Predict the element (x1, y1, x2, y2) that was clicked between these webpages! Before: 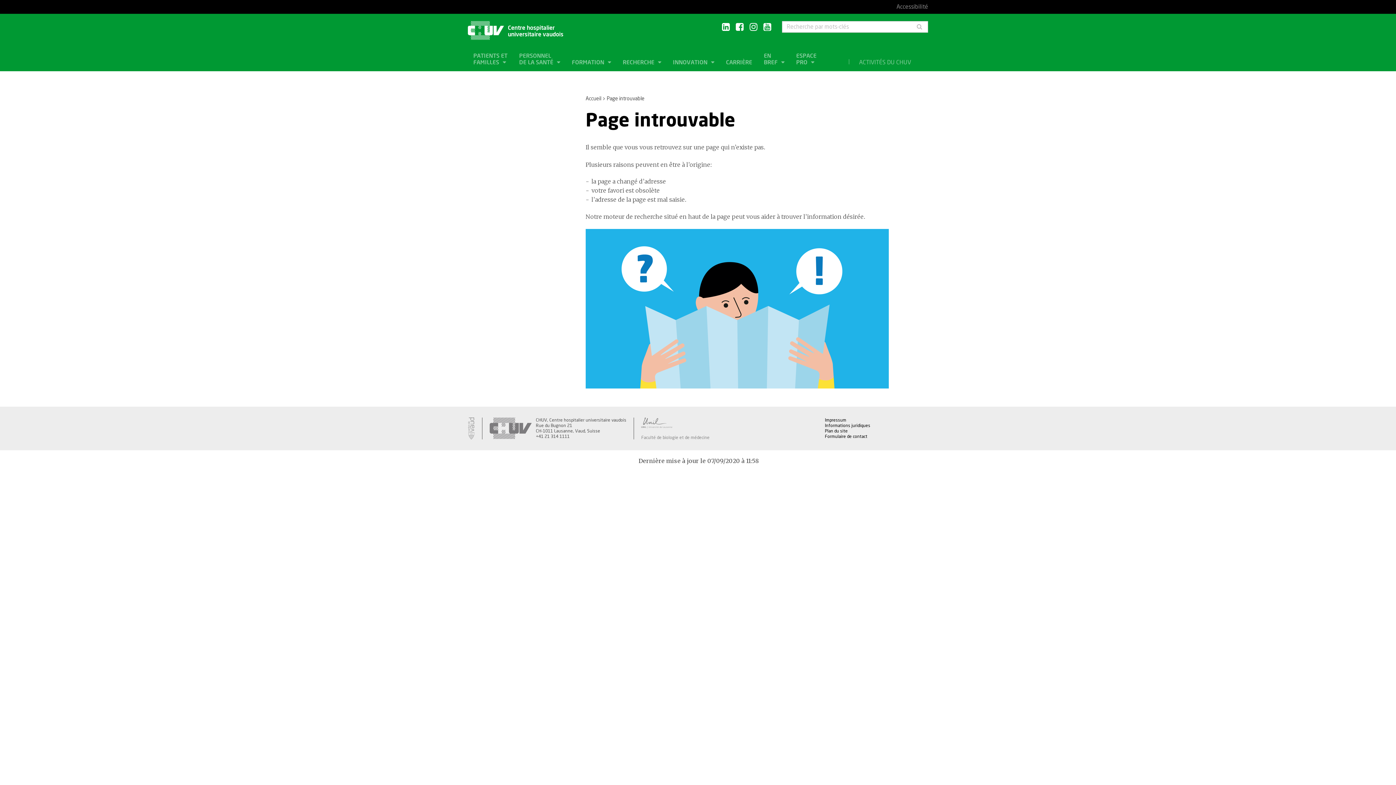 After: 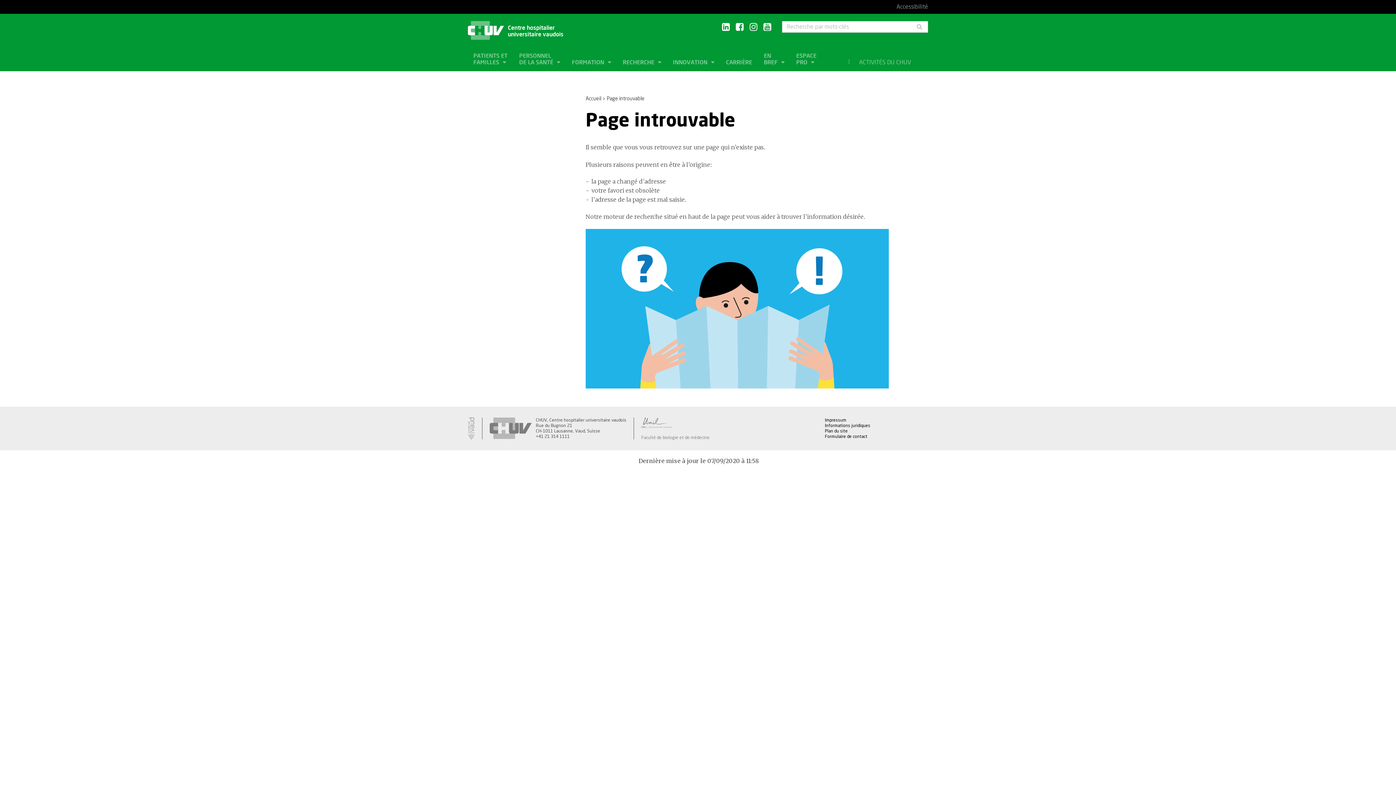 Action: bbox: (911, 21, 928, 32)